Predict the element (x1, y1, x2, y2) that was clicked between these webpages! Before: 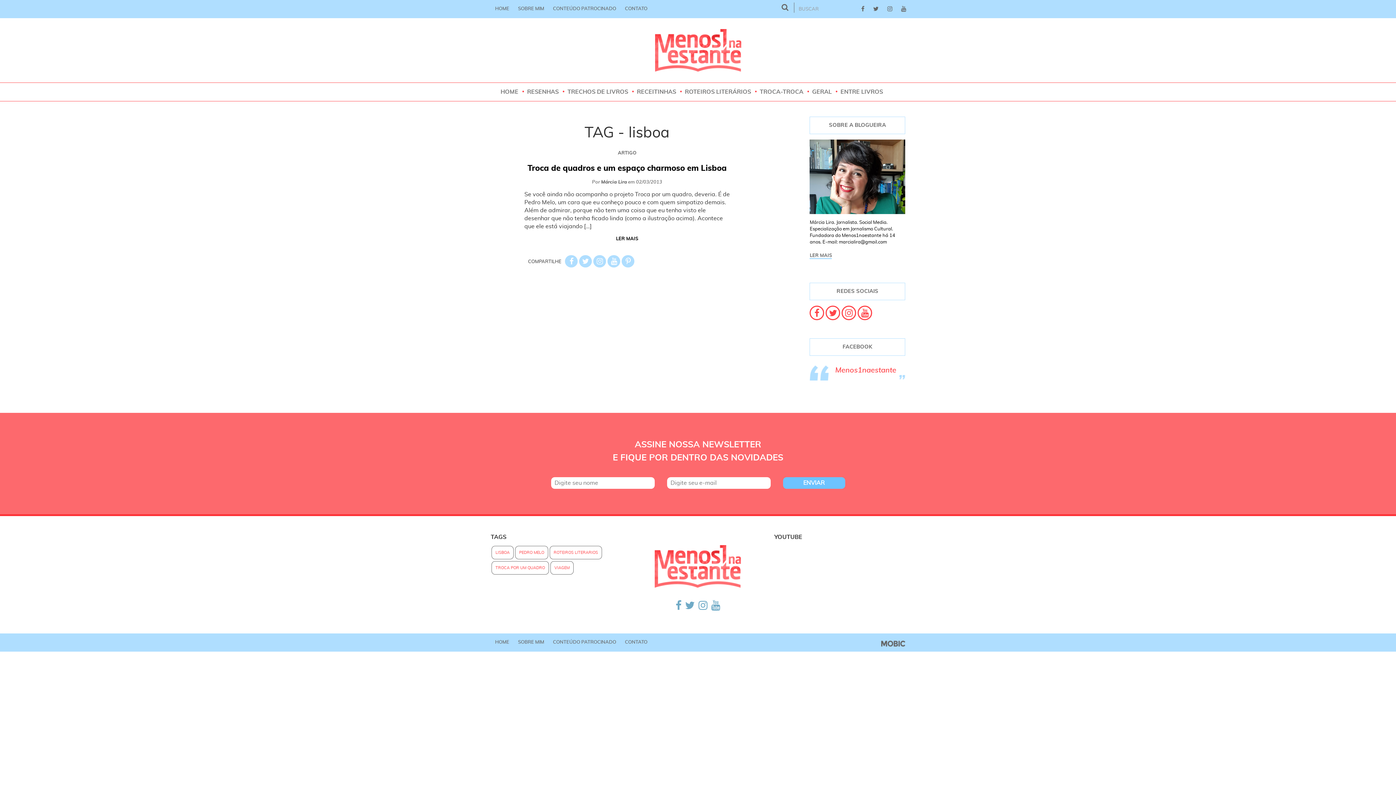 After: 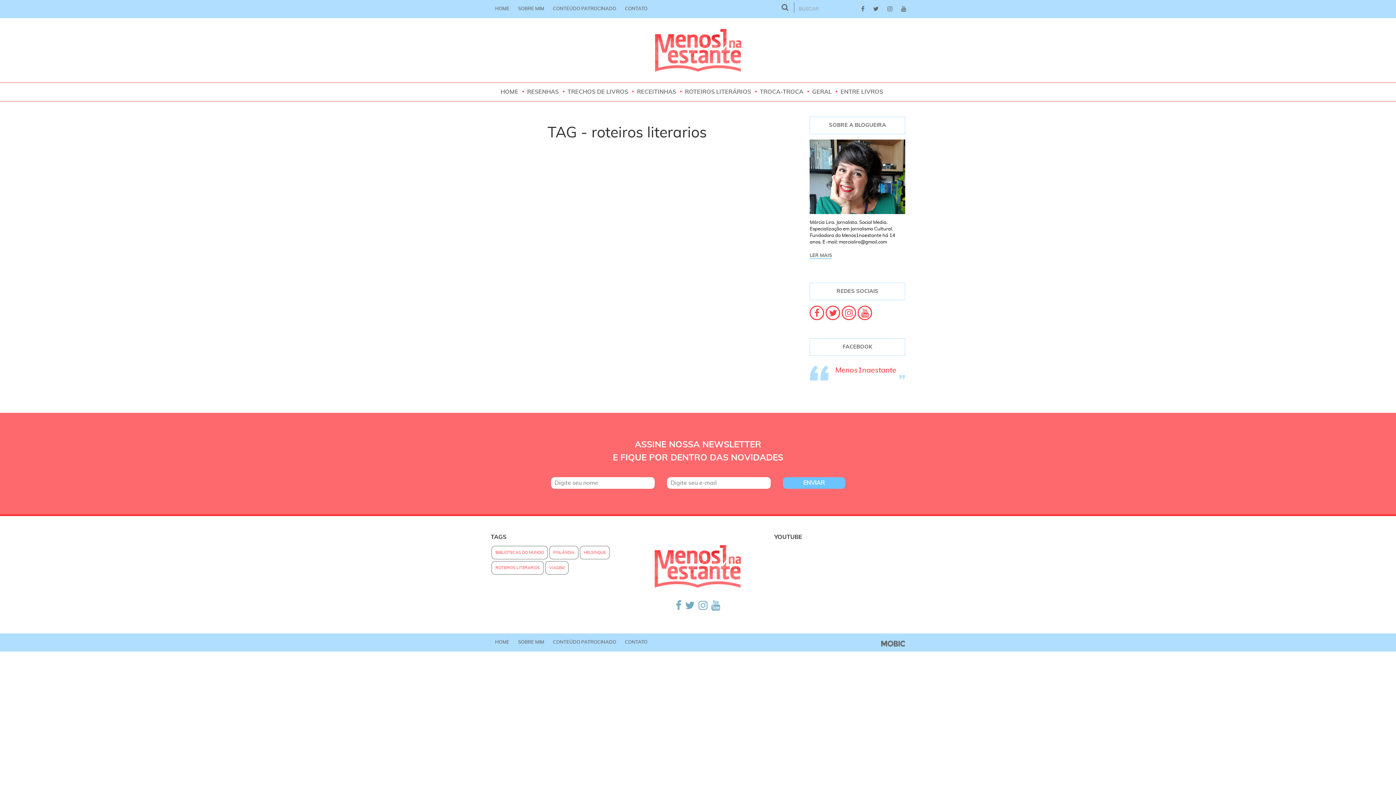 Action: bbox: (549, 546, 602, 559) label: ROTEIROS LITERARIOS